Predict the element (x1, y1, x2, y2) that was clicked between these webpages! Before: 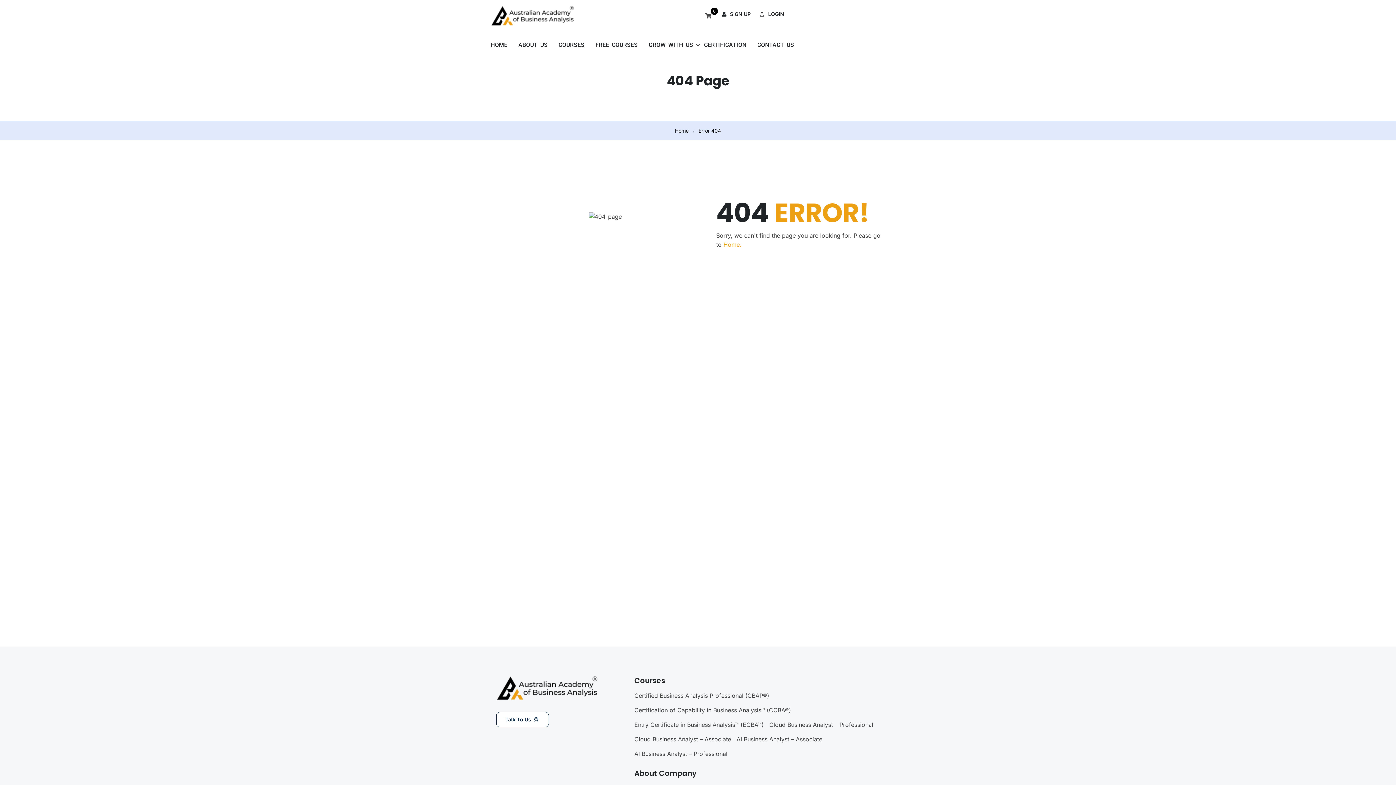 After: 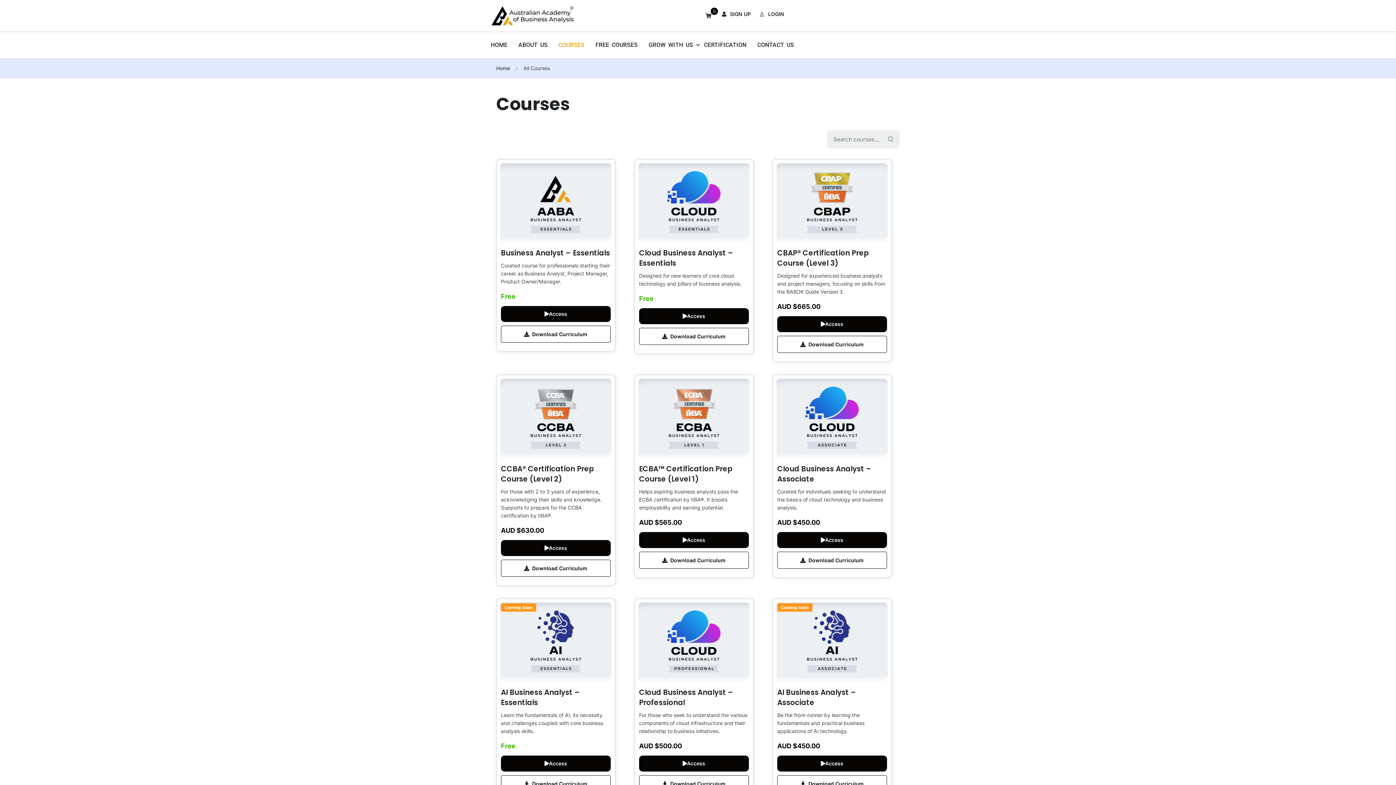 Action: bbox: (553, 32, 590, 58) label: COURSES